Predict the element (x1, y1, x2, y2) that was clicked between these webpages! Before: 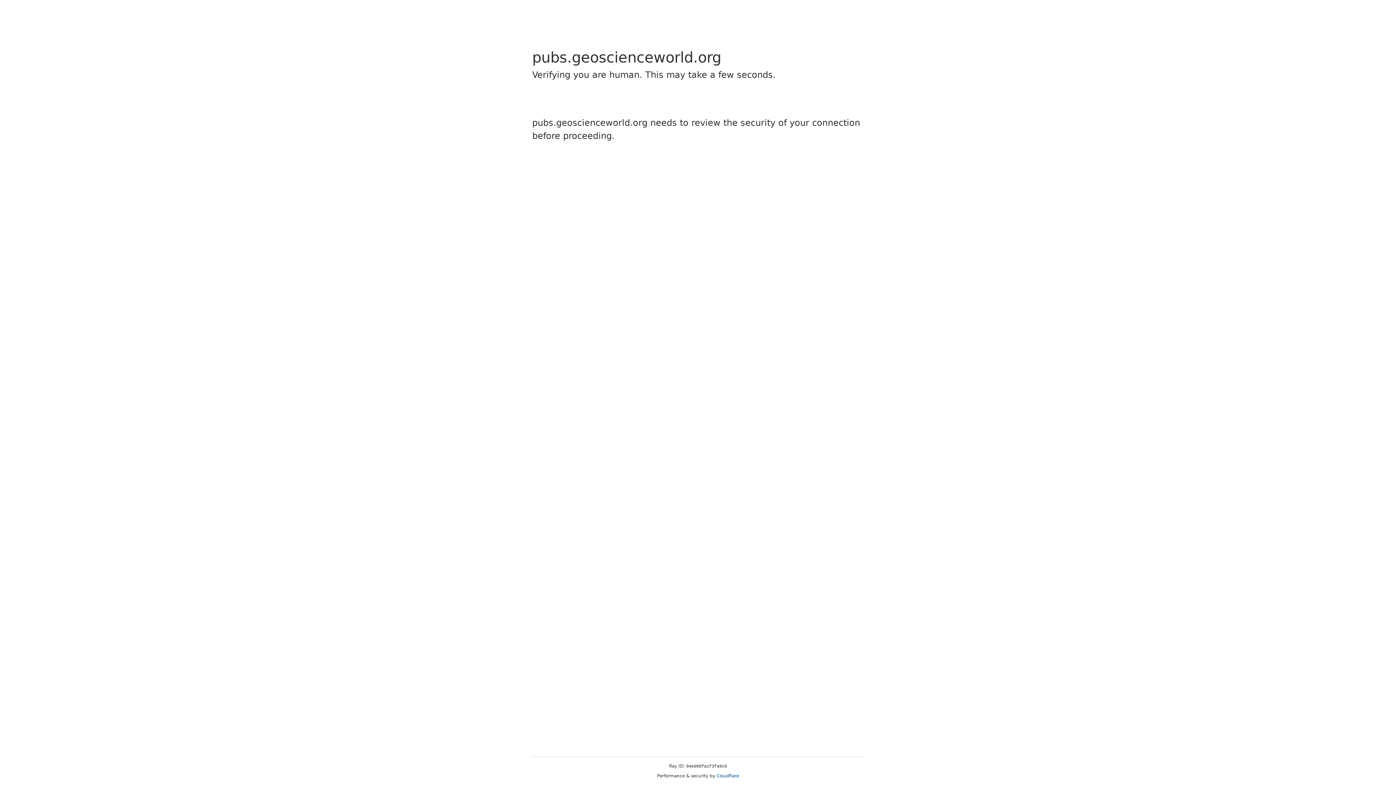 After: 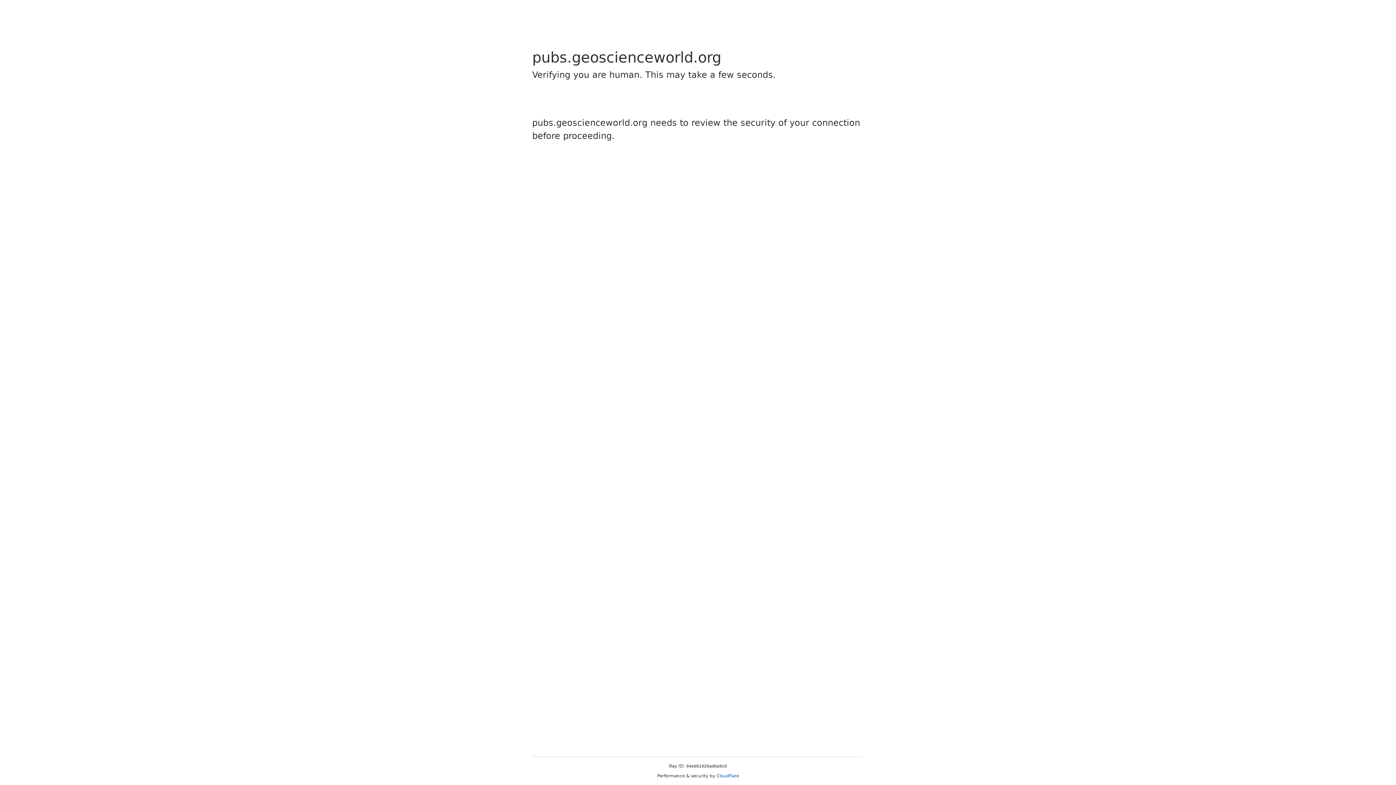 Action: label: Cloudflare bbox: (716, 773, 739, 778)